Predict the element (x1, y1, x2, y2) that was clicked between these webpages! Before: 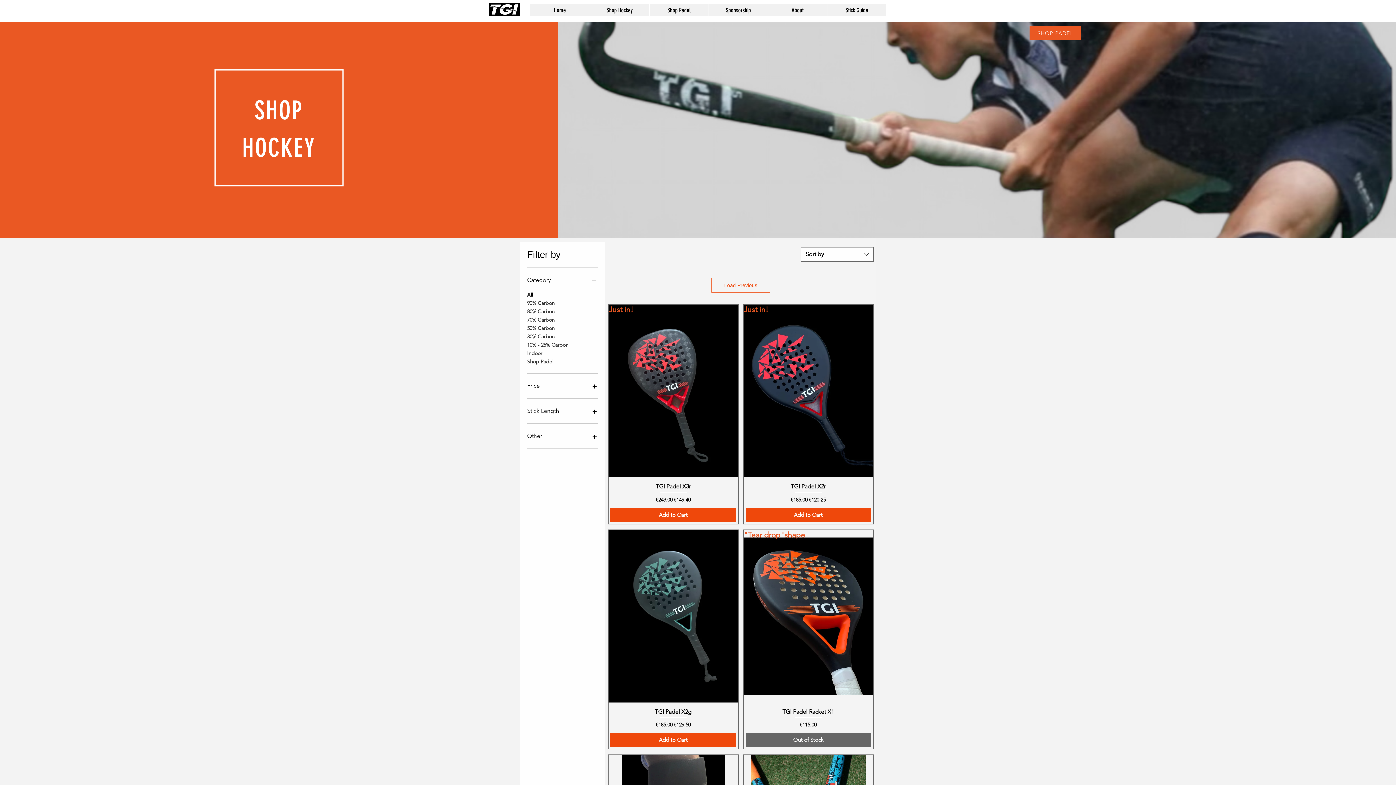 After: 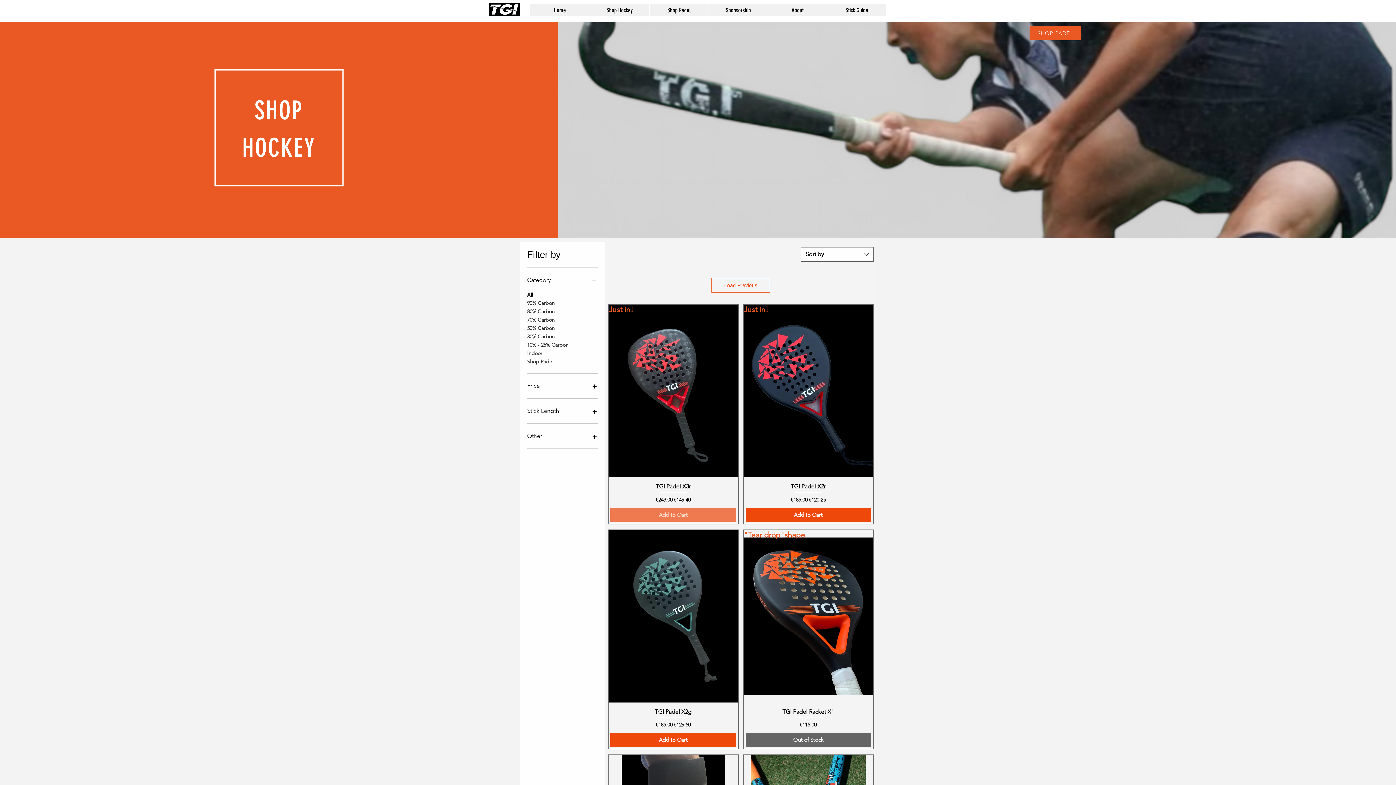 Action: label: Add to Cart bbox: (610, 508, 736, 522)